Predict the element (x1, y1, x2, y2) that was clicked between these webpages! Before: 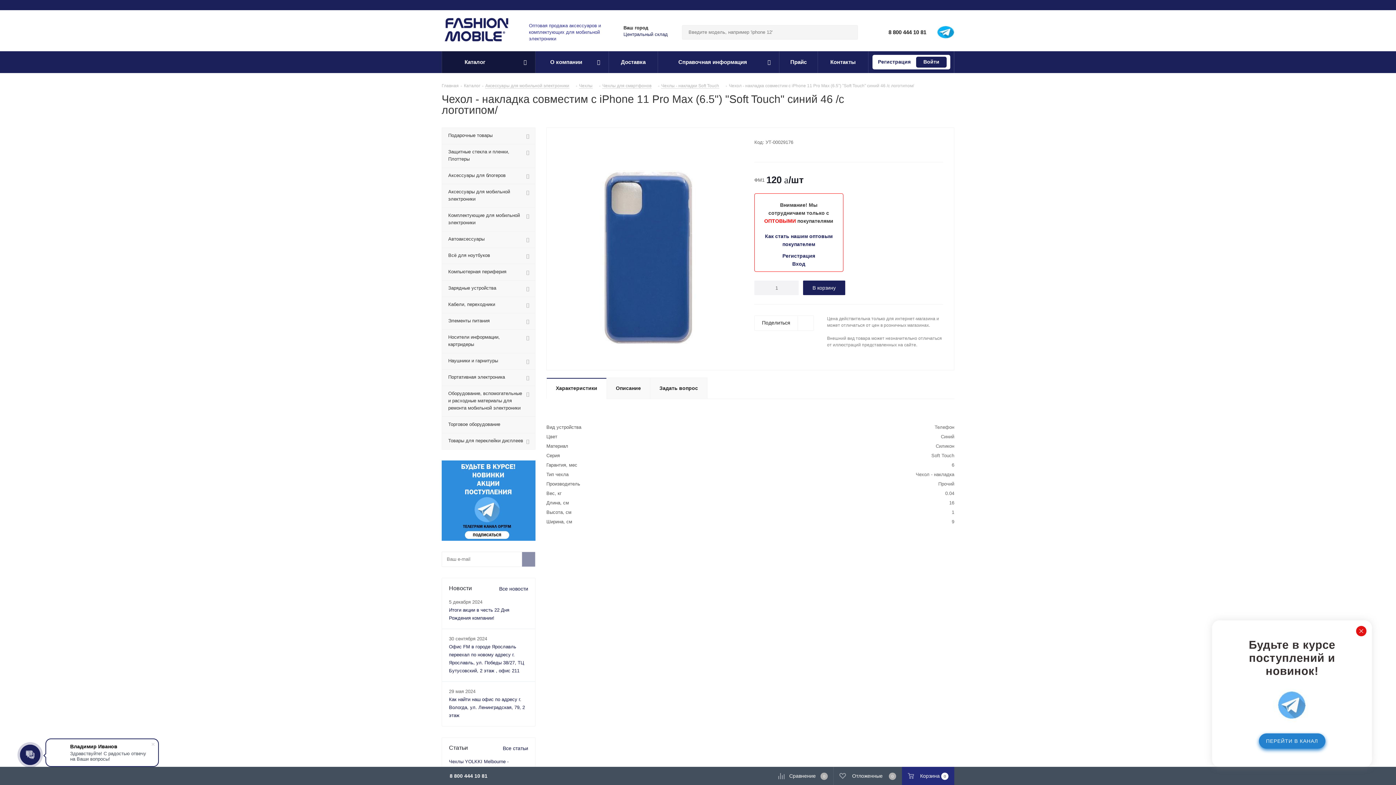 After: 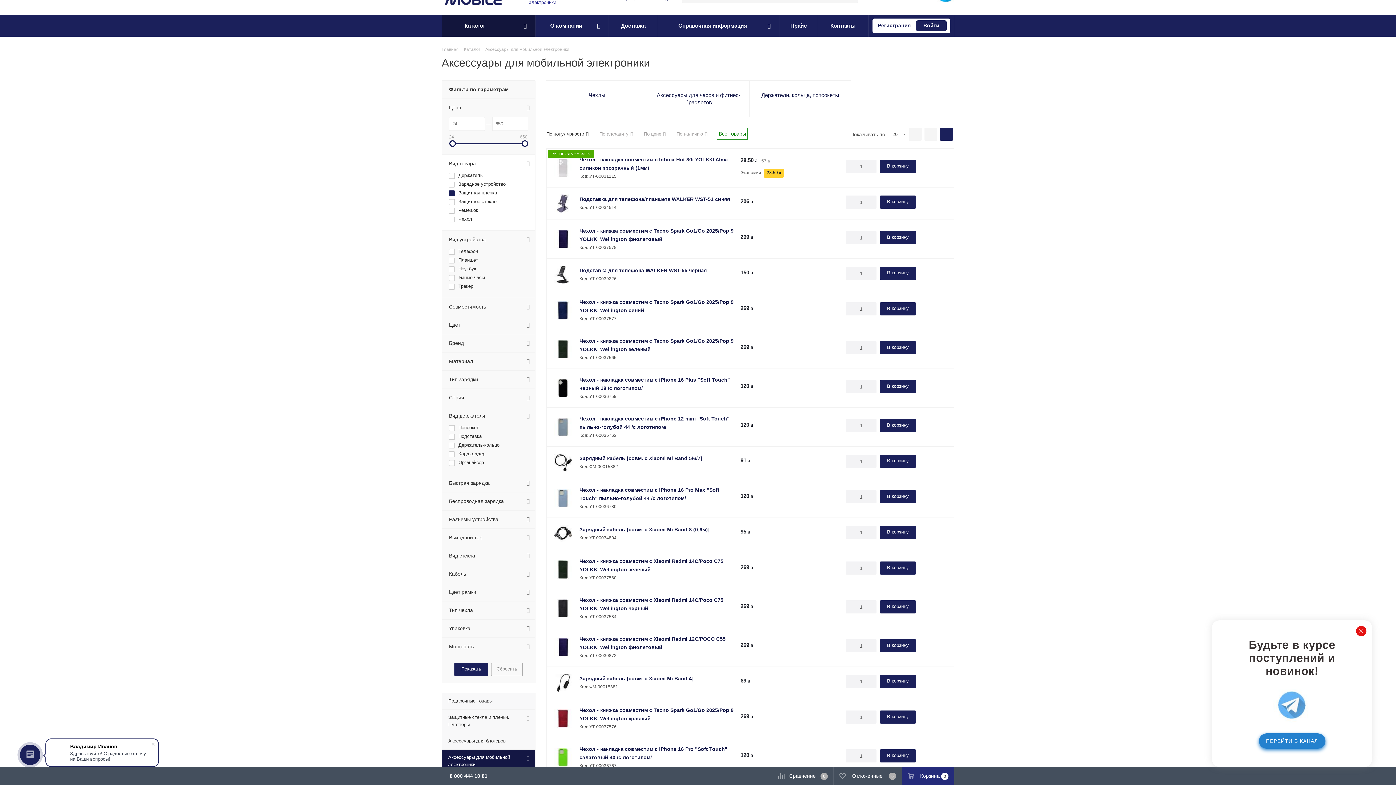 Action: bbox: (441, 184, 535, 207) label: Аксессуары для мобильной электроники